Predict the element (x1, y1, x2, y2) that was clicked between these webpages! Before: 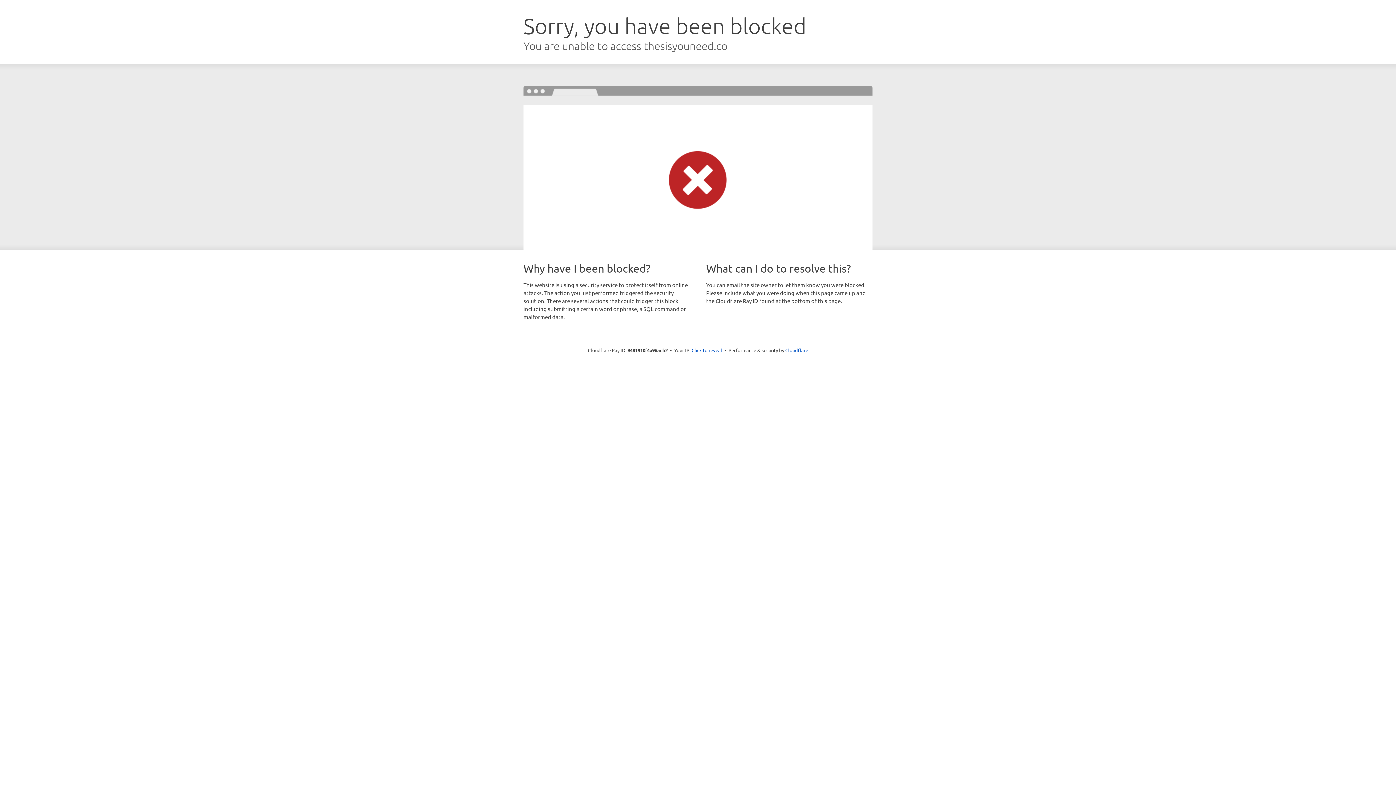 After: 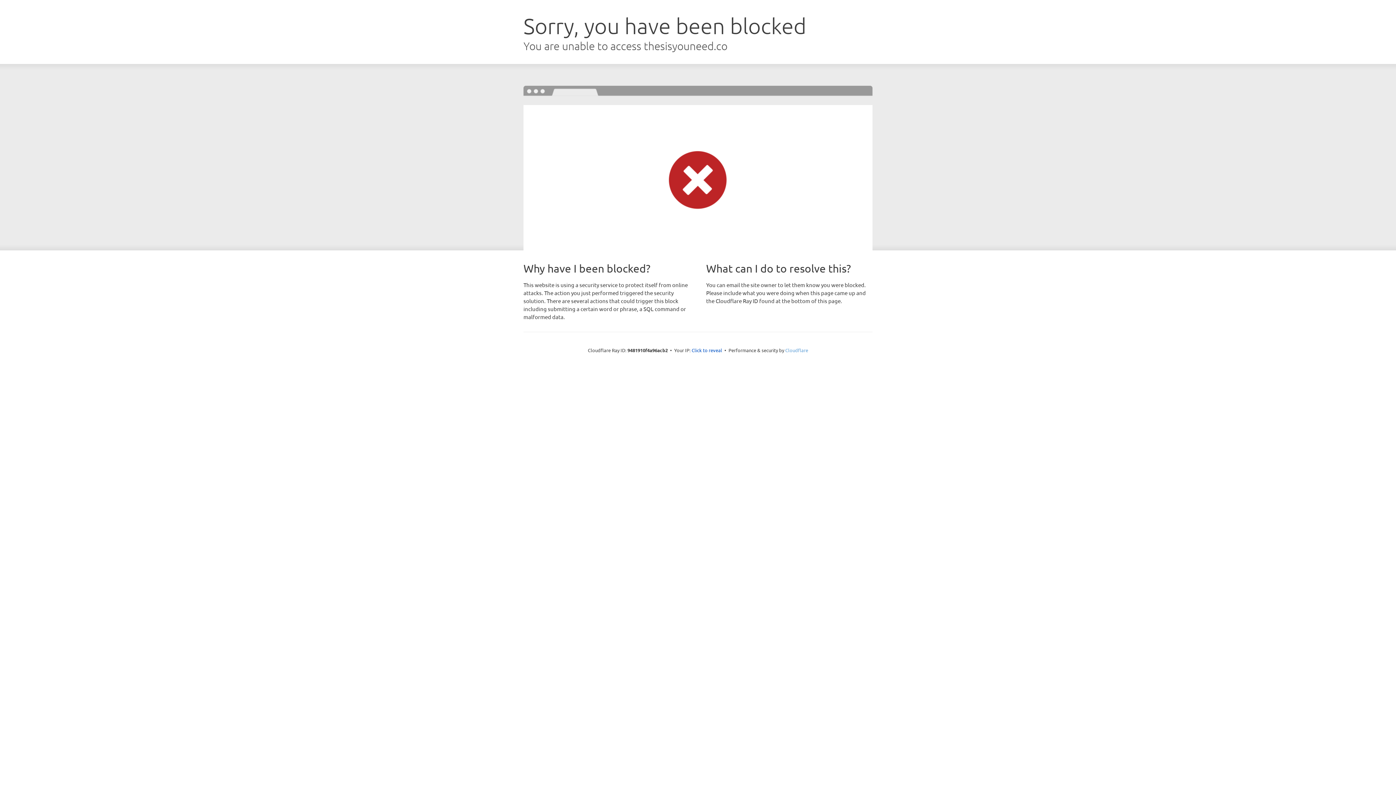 Action: label: Cloudflare bbox: (785, 347, 808, 353)